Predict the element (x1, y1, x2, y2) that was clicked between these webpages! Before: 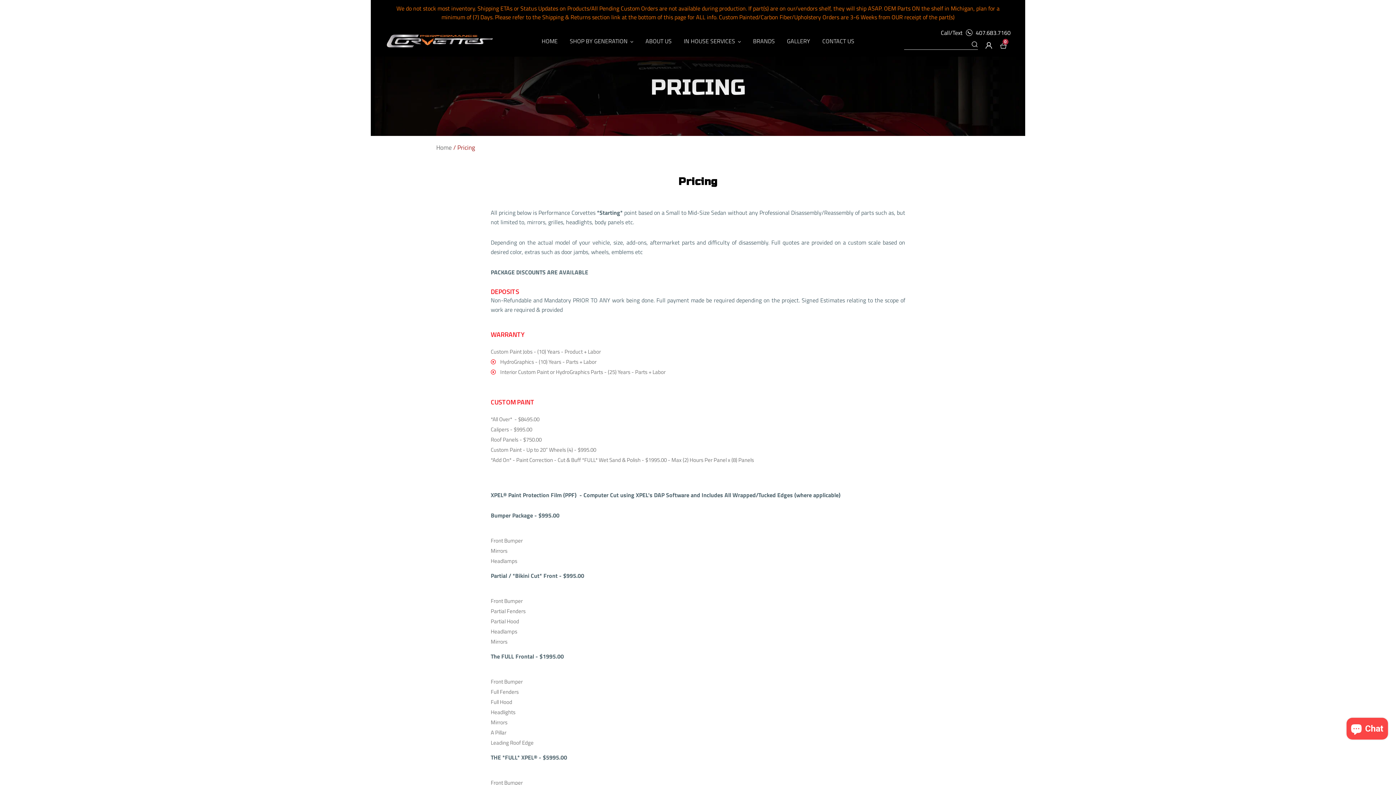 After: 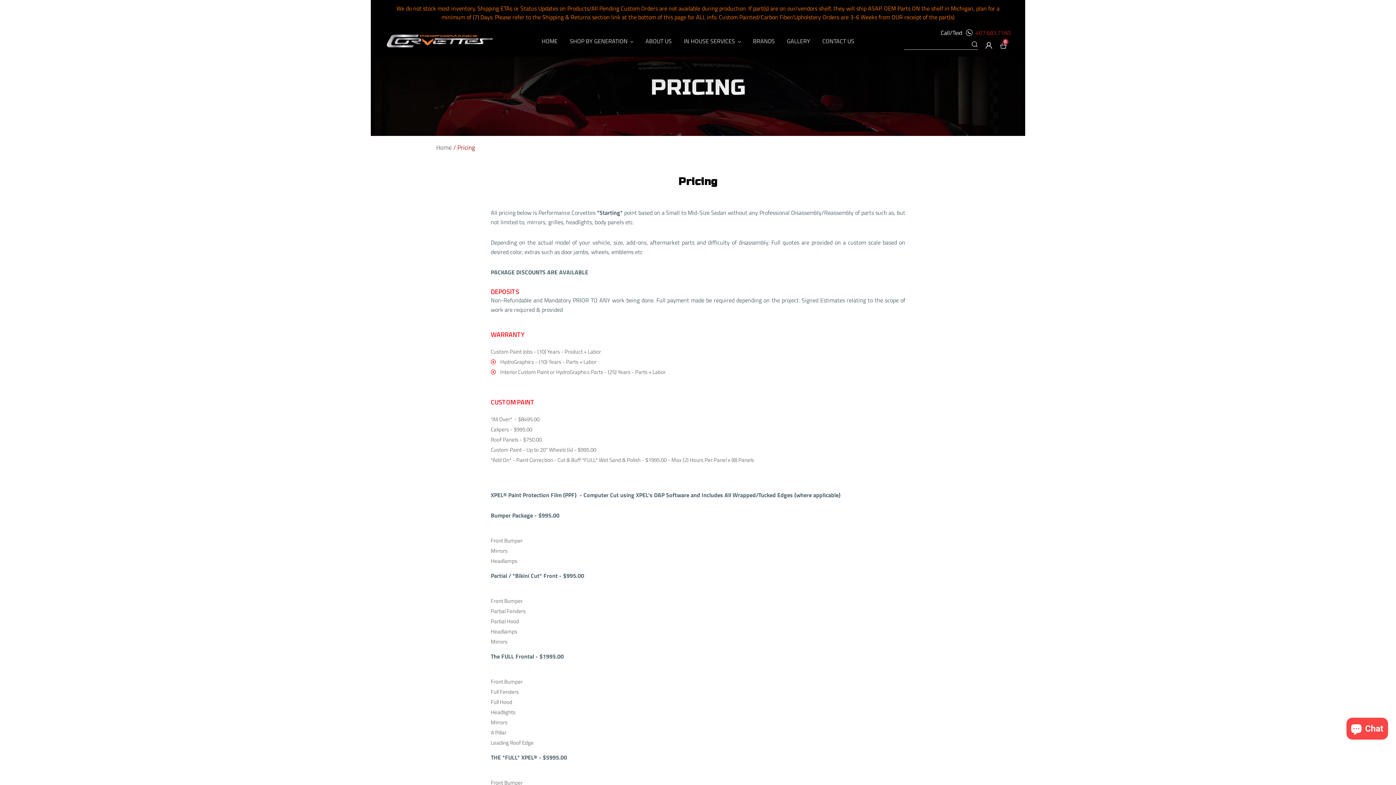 Action: bbox: (976, 28, 1010, 37) label: 407.683.7160